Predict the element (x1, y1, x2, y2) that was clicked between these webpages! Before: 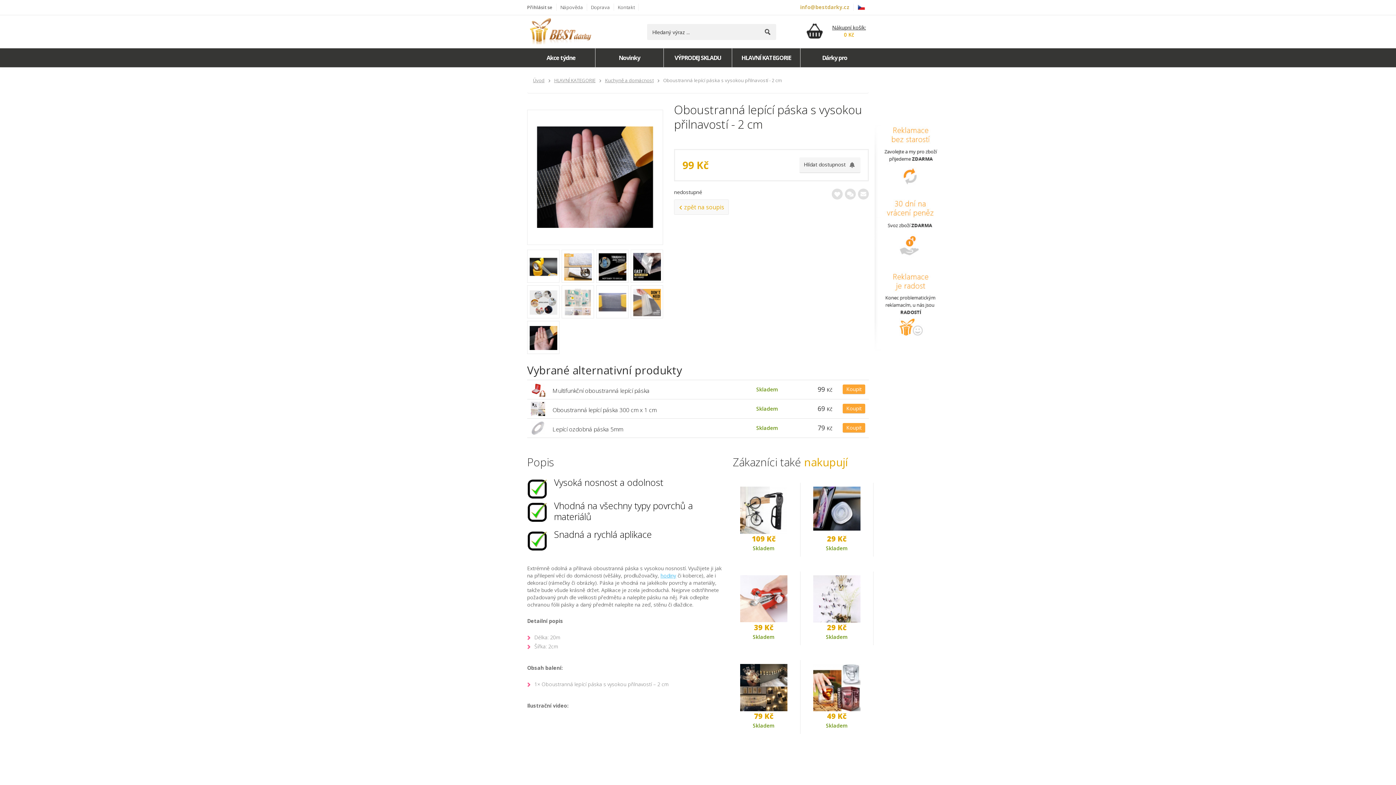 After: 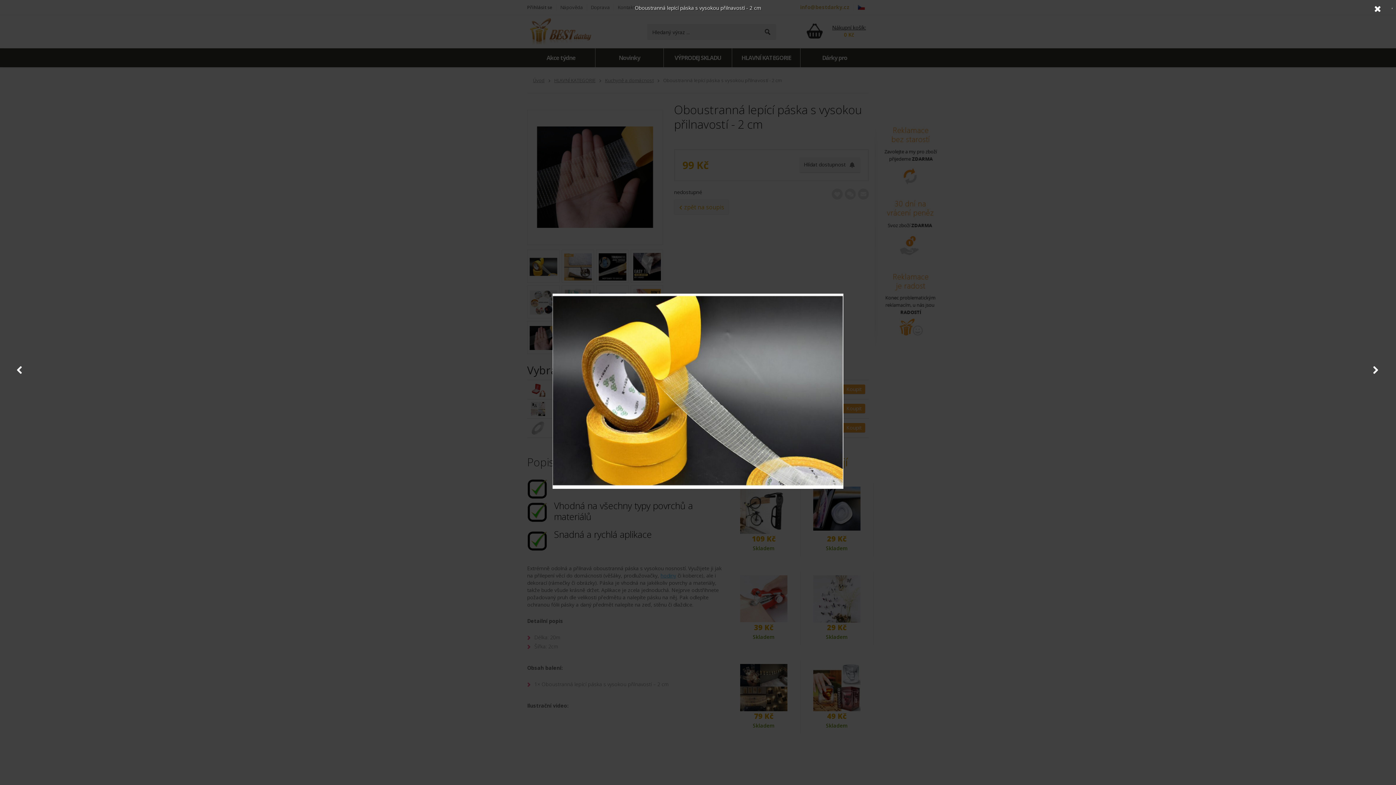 Action: bbox: (527, 249, 559, 282)